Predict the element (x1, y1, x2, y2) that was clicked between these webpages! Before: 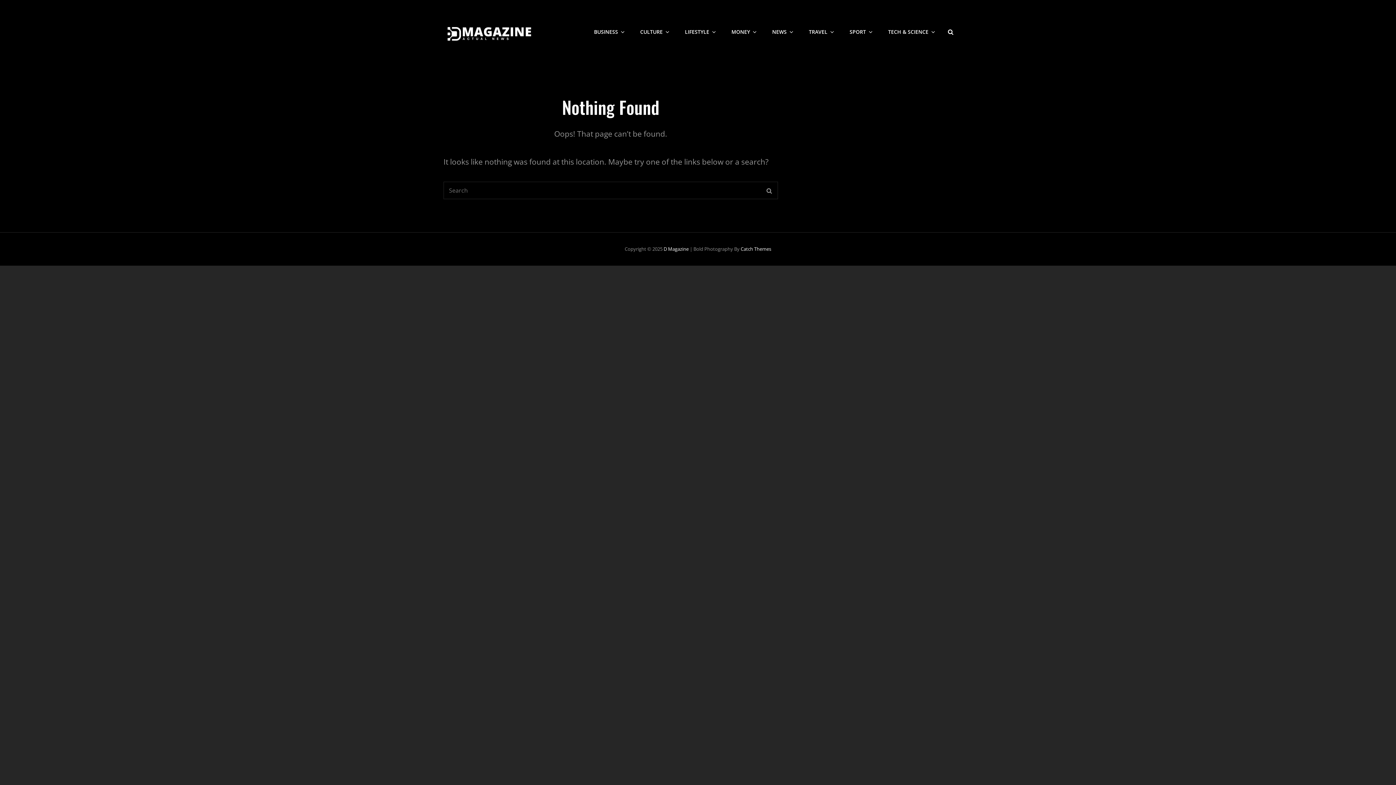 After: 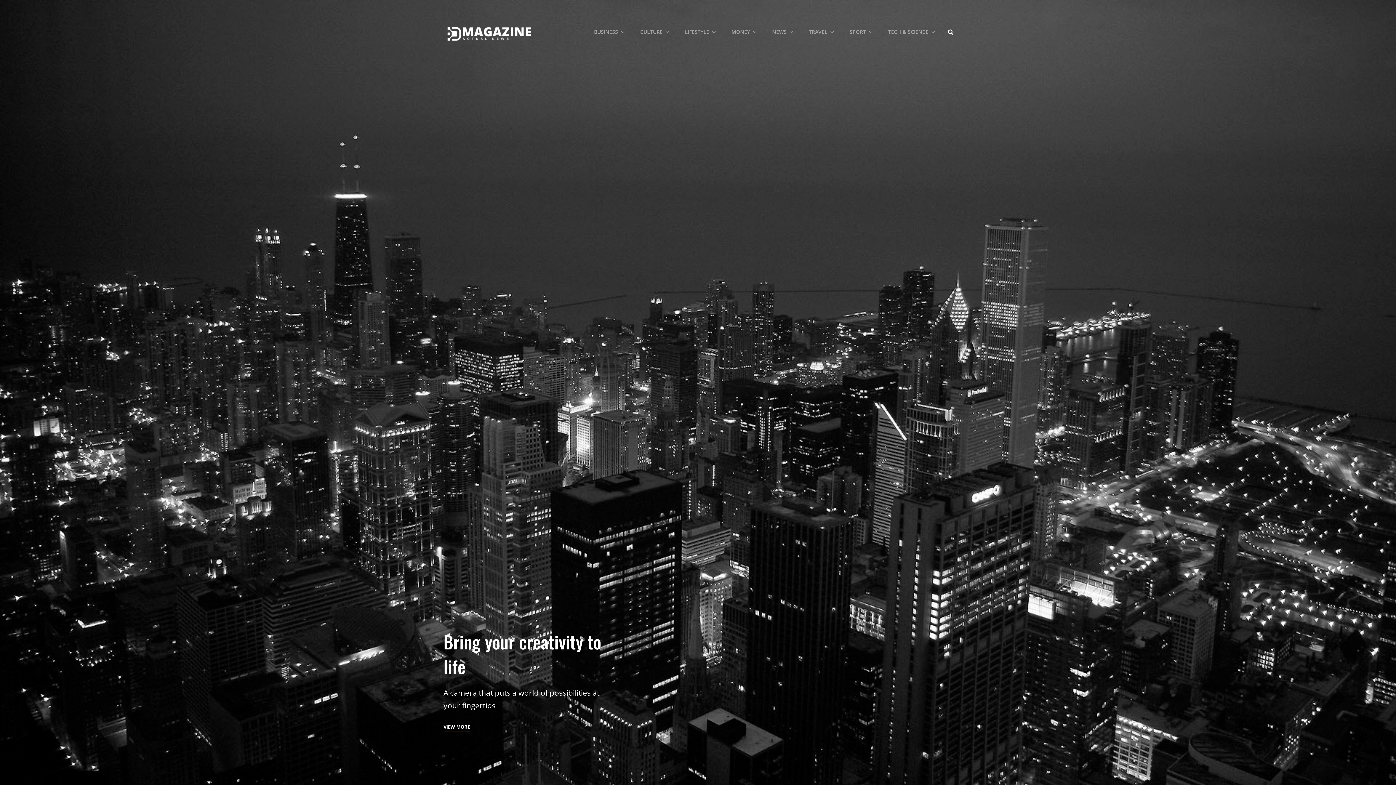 Action: label: D Magazine bbox: (663, 245, 688, 252)